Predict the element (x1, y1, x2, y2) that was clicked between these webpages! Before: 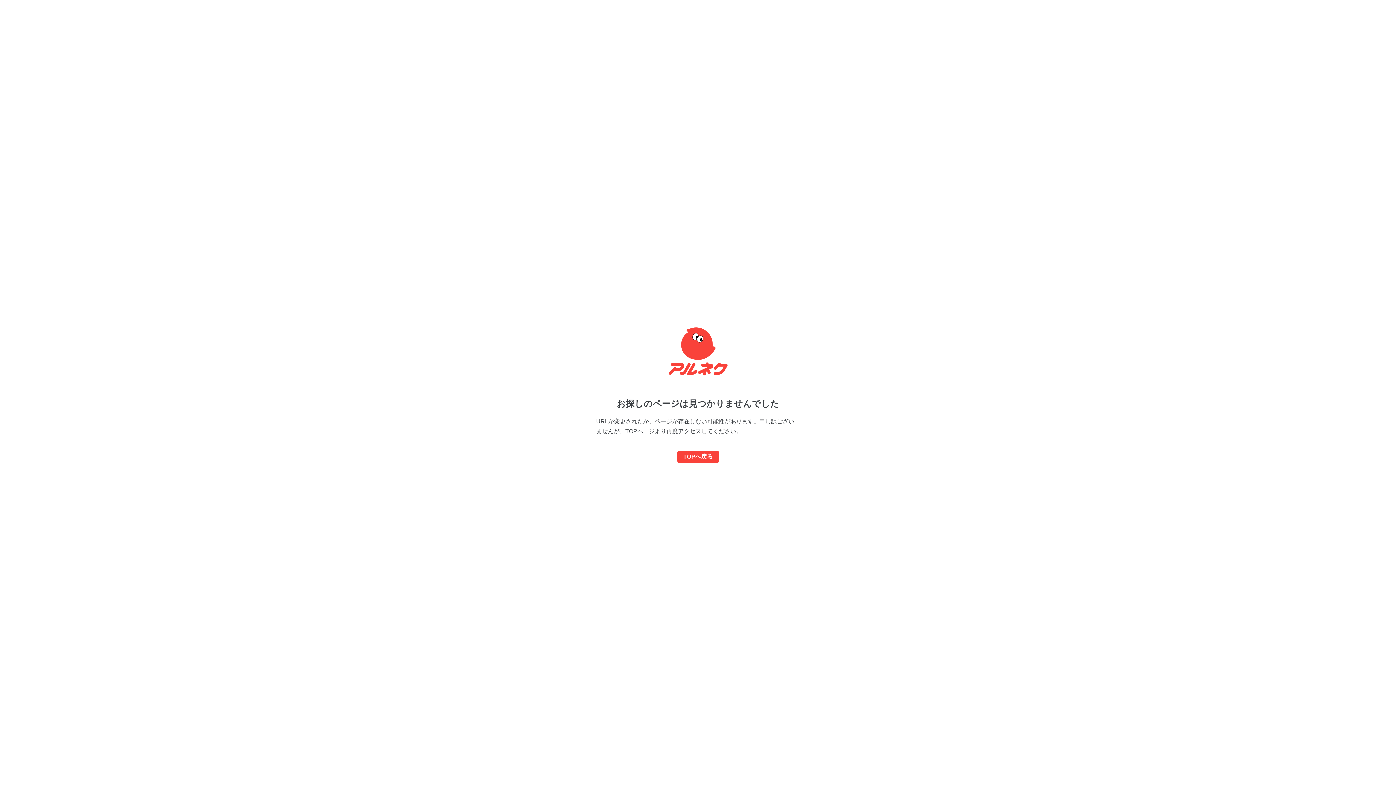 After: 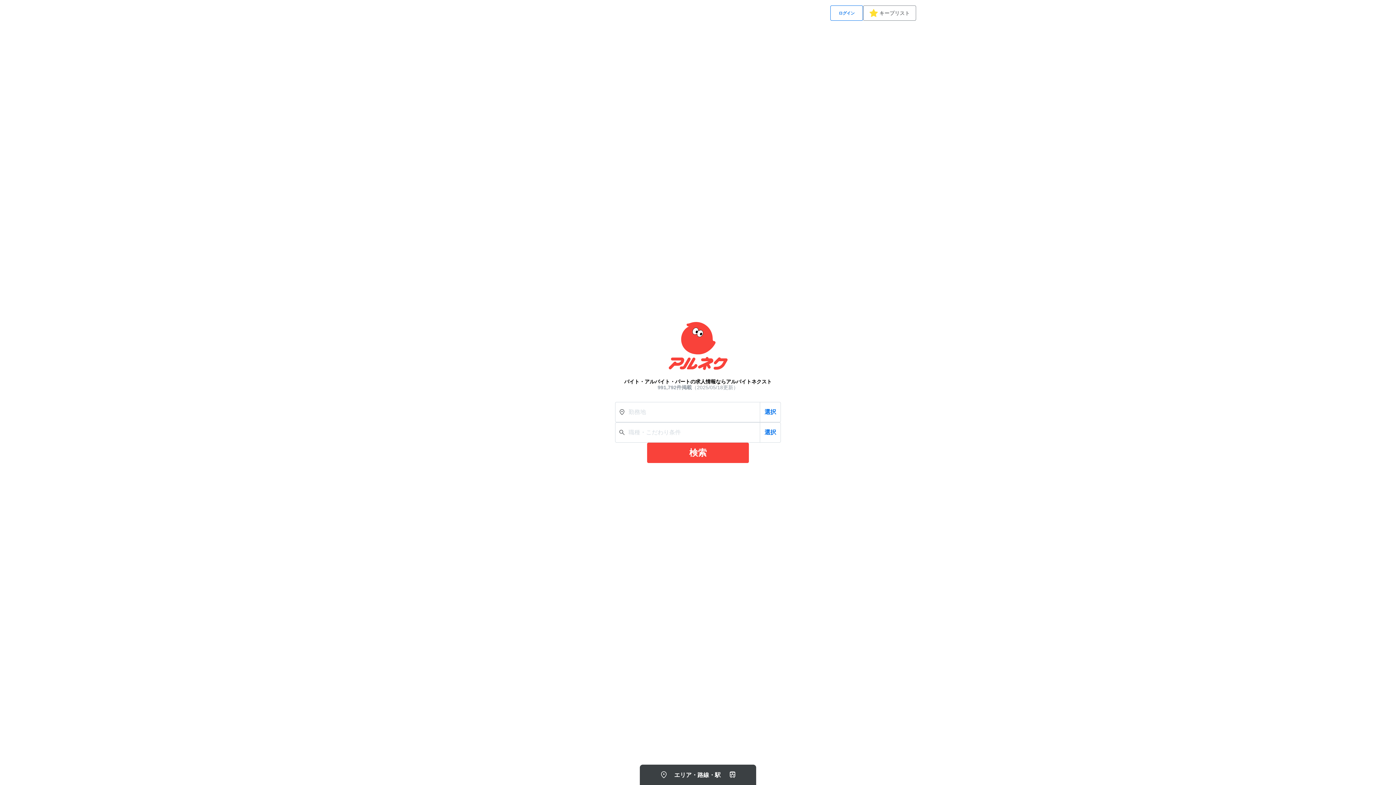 Action: label: TOPへ戻る bbox: (677, 450, 719, 463)